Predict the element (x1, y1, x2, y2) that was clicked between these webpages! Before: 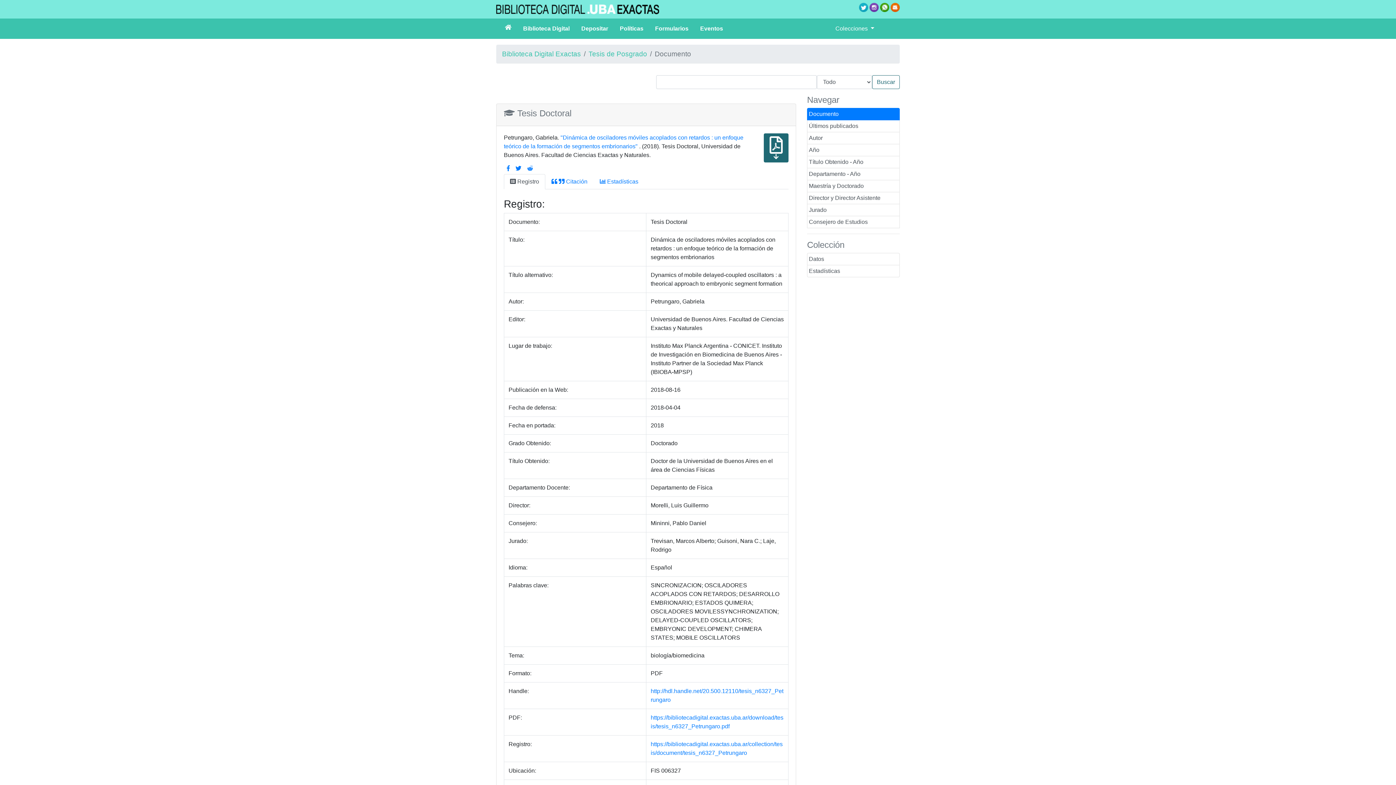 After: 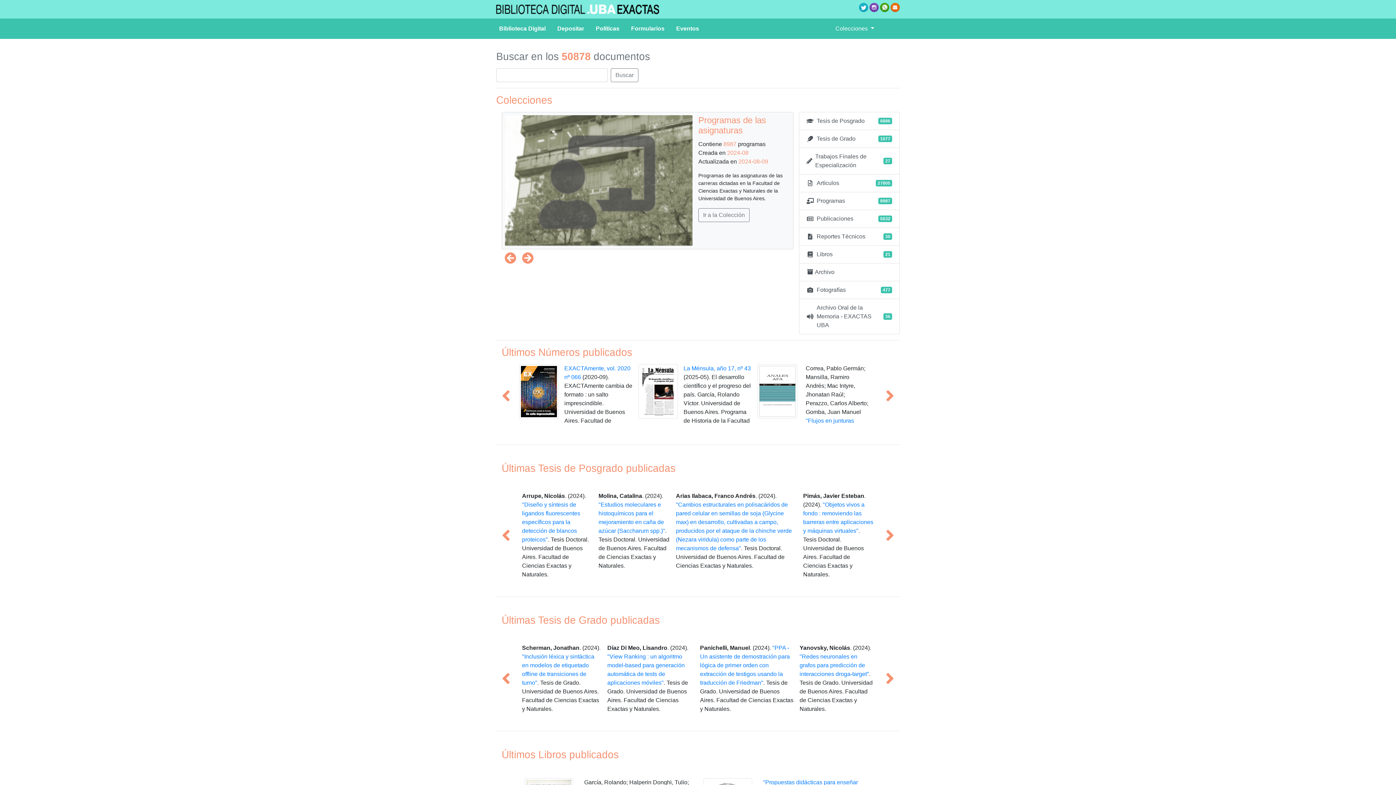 Action: label: Biblioteca Digital Exactas bbox: (502, 50, 581, 57)